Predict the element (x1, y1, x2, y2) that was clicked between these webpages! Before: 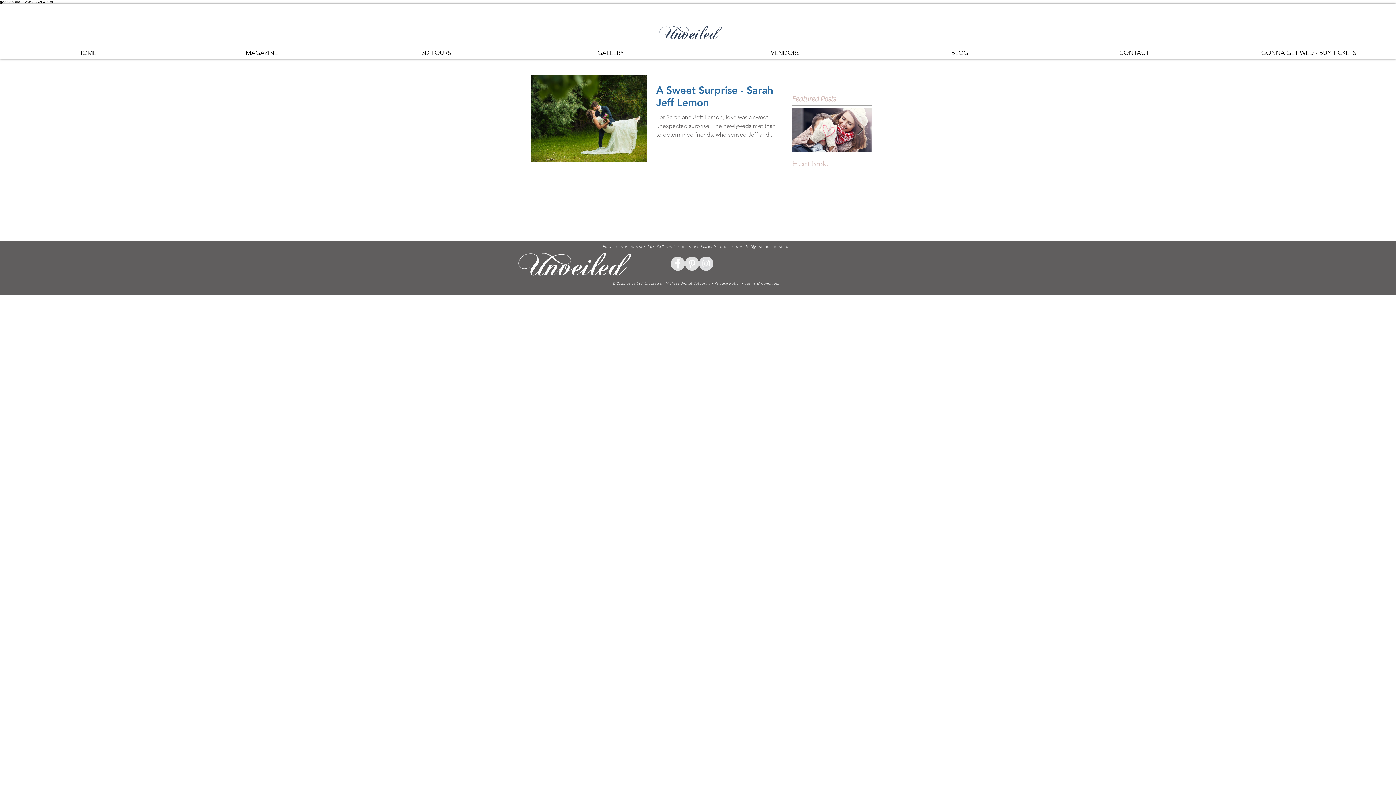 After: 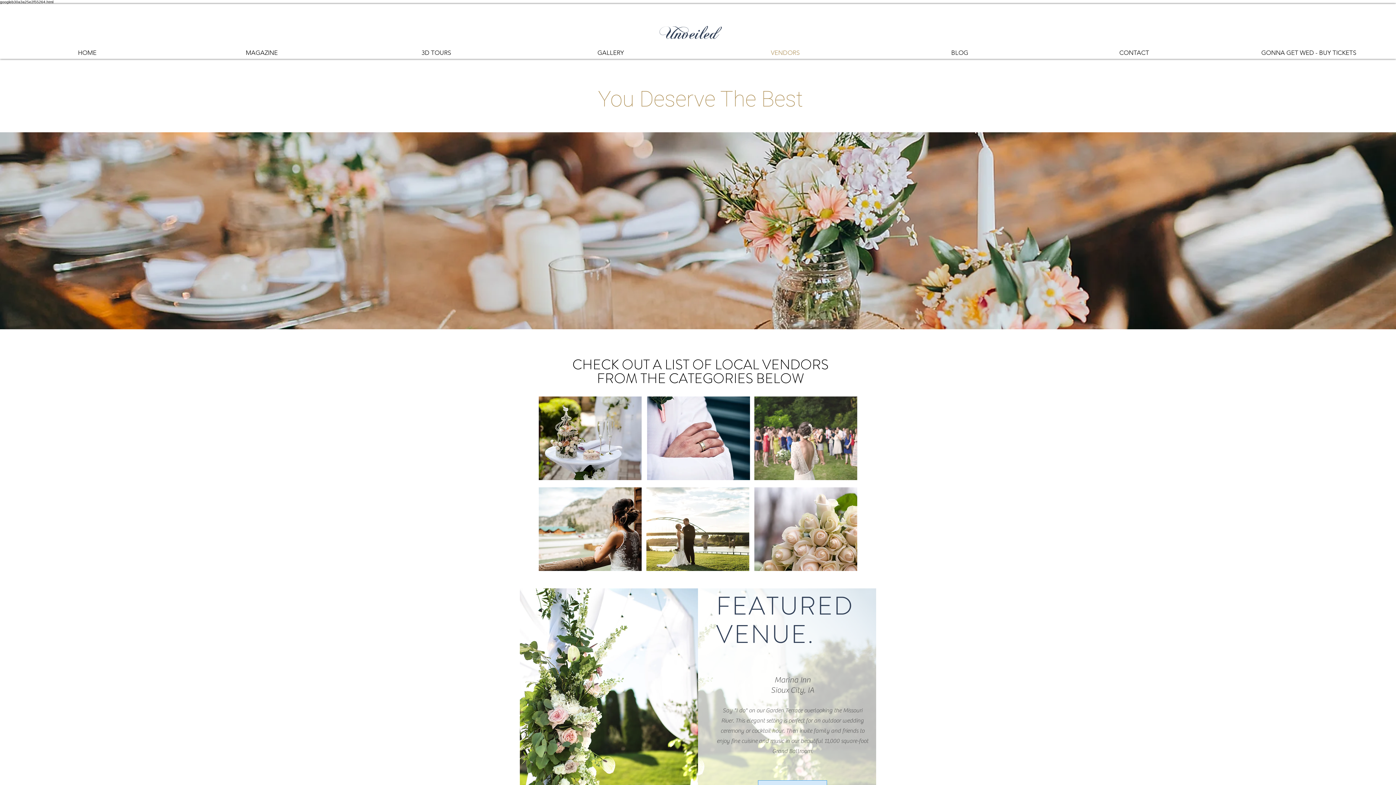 Action: bbox: (698, 48, 872, 57) label: VENDORS